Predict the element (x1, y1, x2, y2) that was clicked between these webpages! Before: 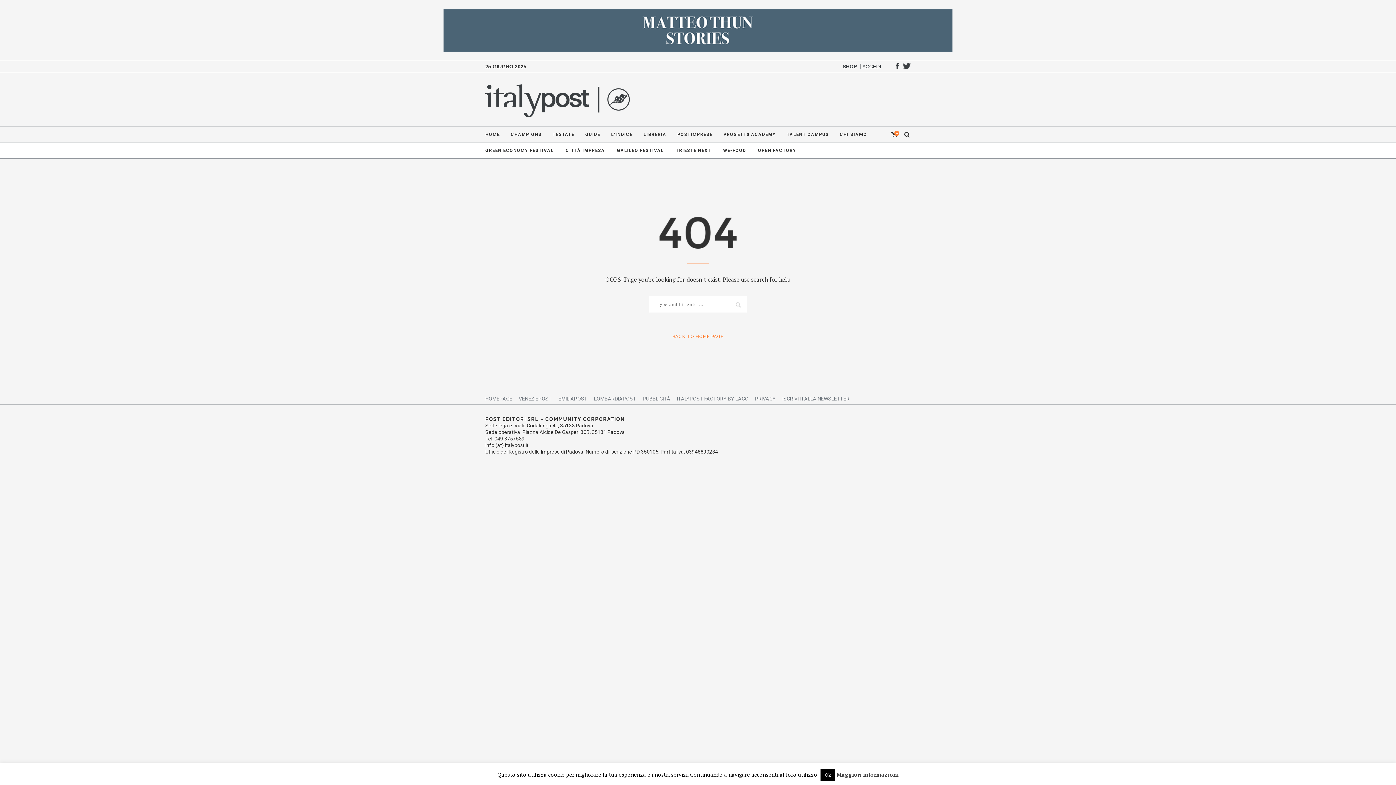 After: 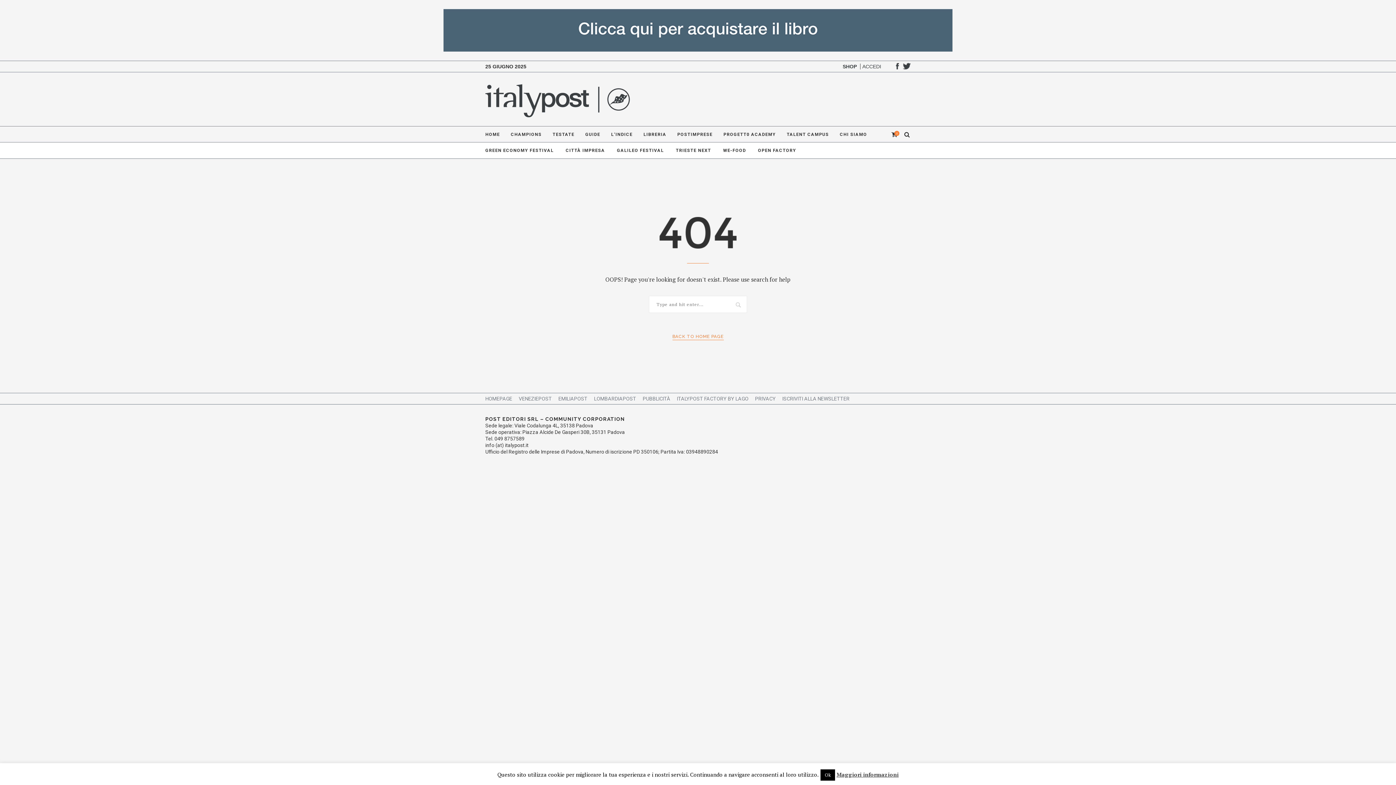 Action: bbox: (893, 63, 899, 69)